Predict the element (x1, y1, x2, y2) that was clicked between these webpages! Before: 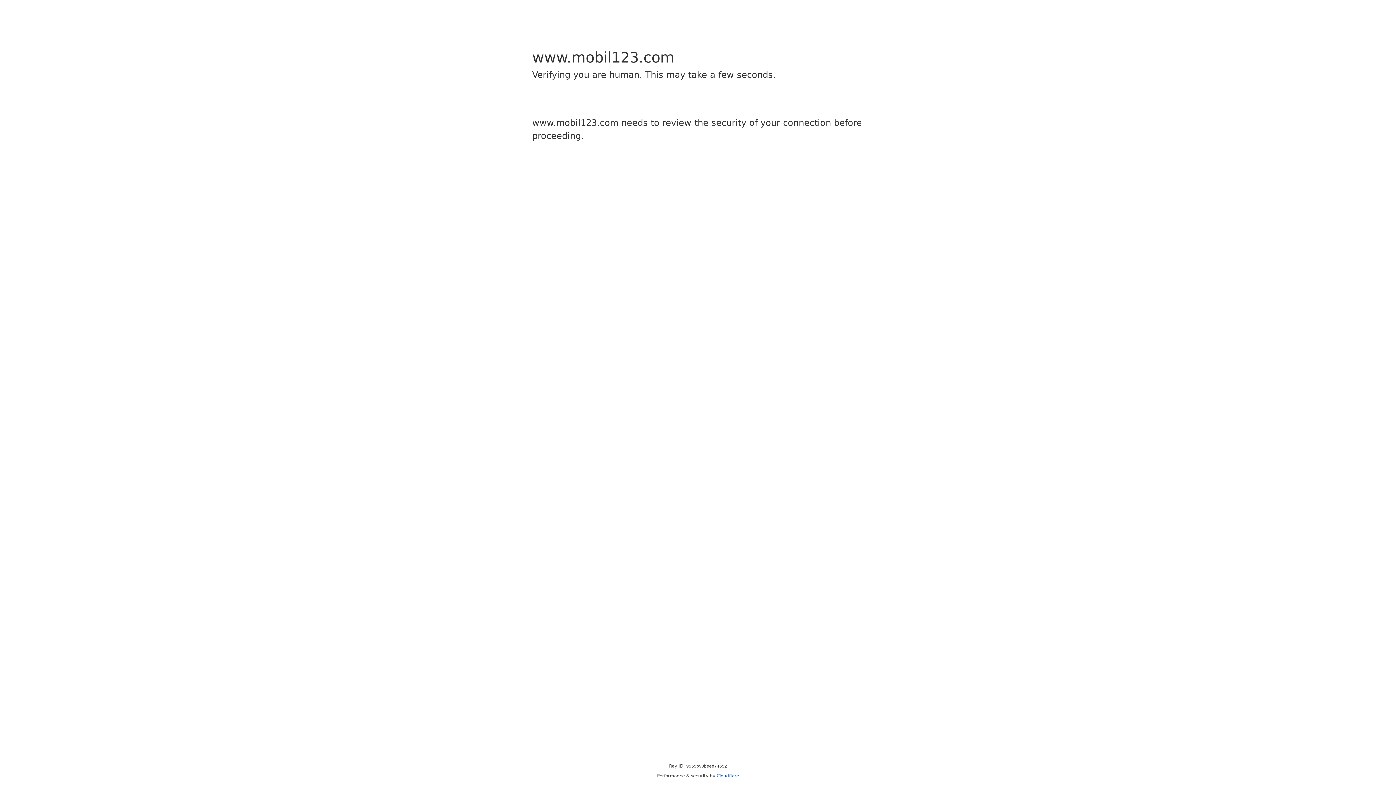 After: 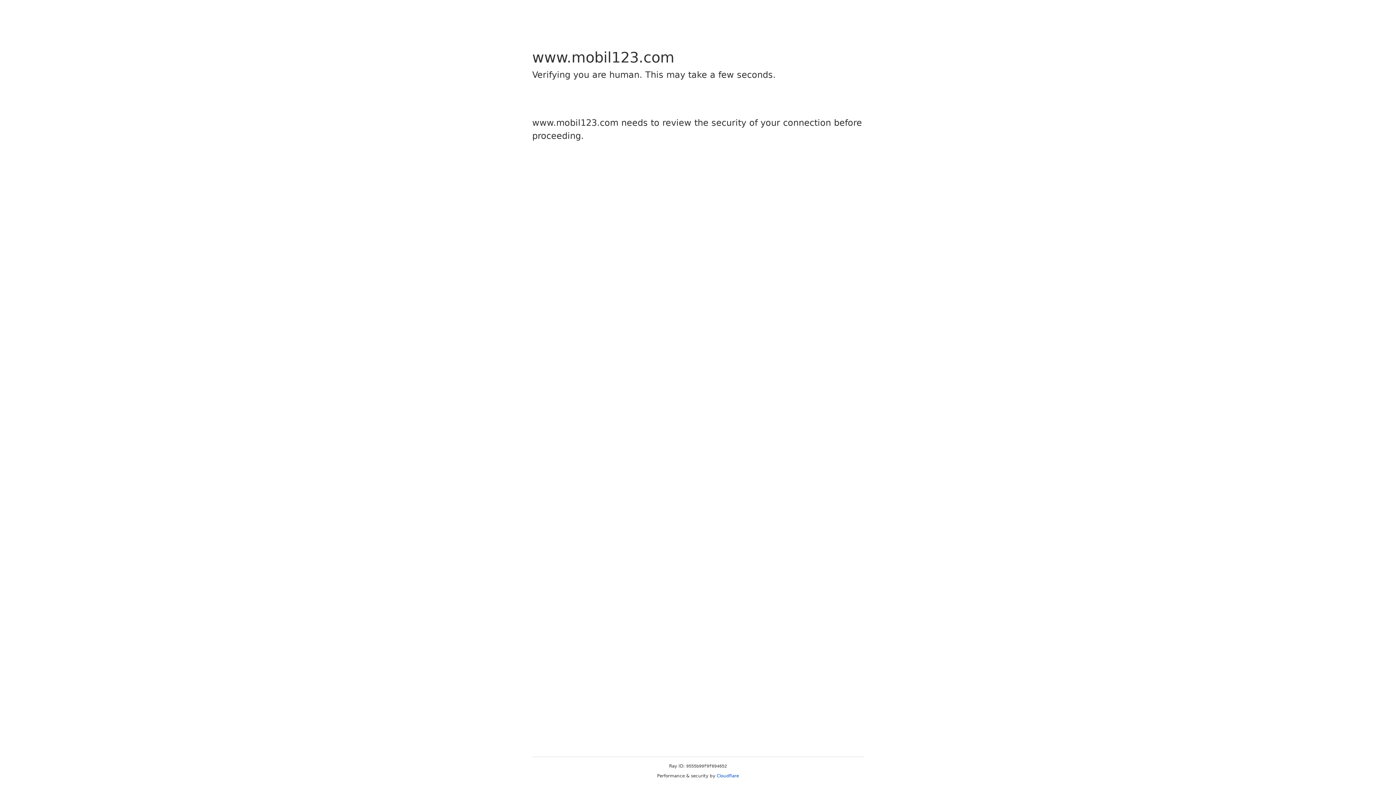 Action: label: Cloudflare bbox: (716, 773, 739, 778)